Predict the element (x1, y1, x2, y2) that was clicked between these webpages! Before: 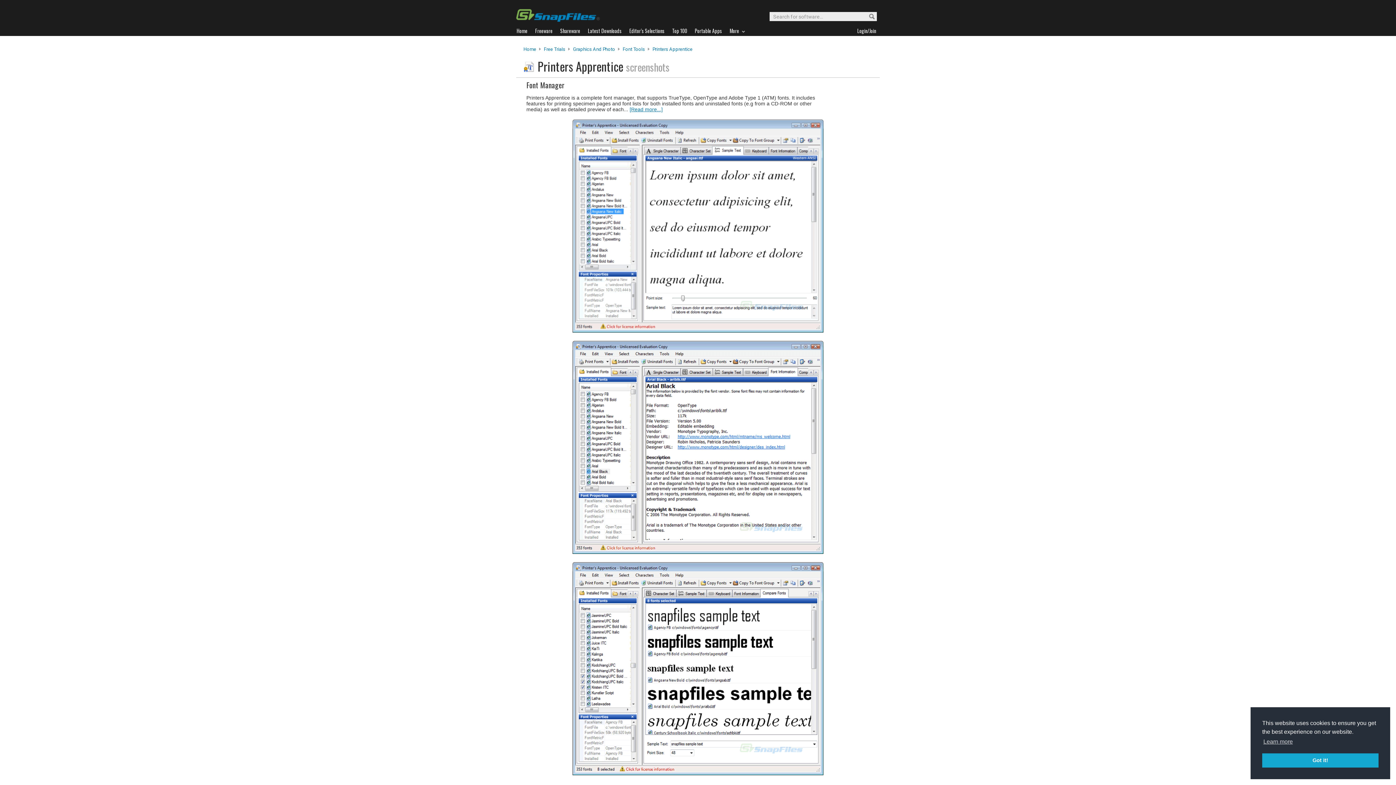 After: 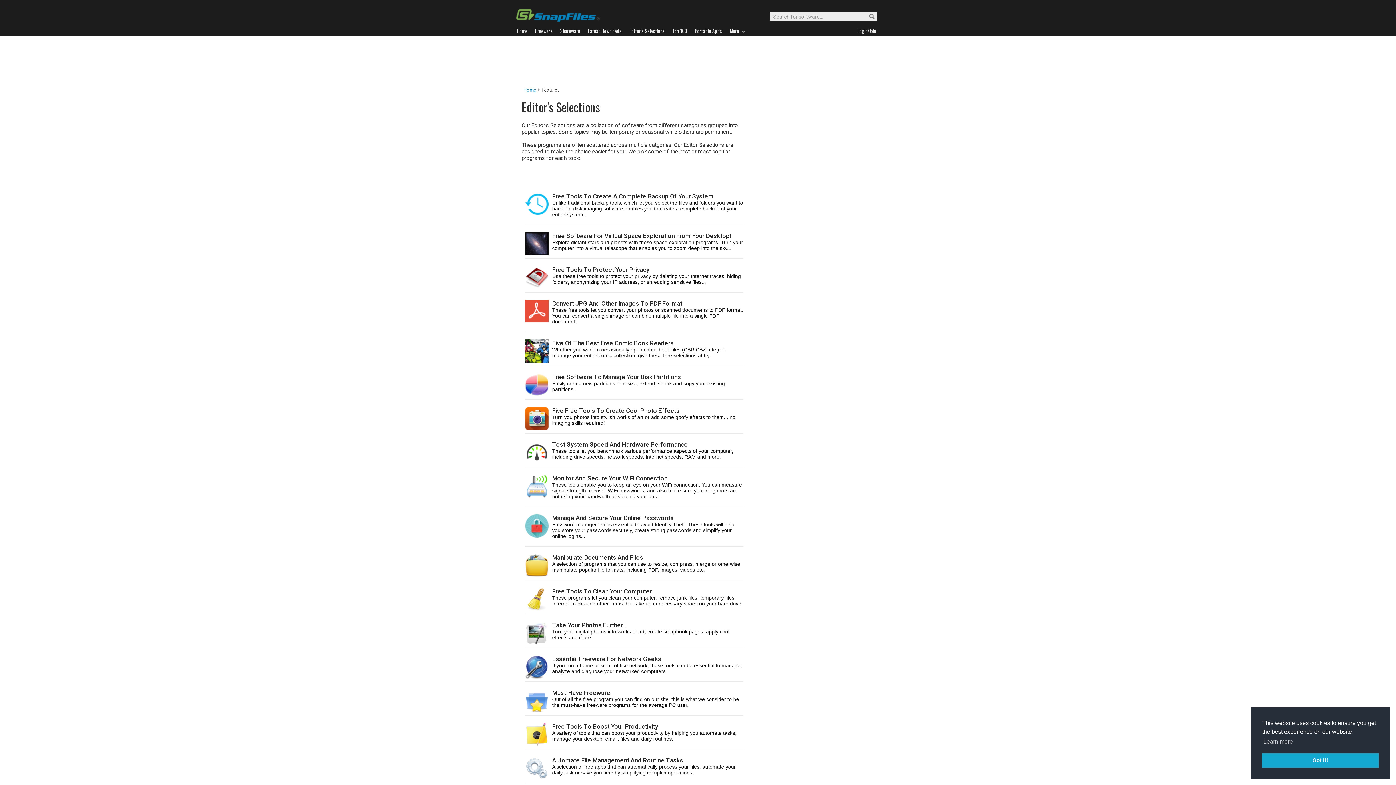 Action: label: Editor's Selections bbox: (629, 26, 672, 35)